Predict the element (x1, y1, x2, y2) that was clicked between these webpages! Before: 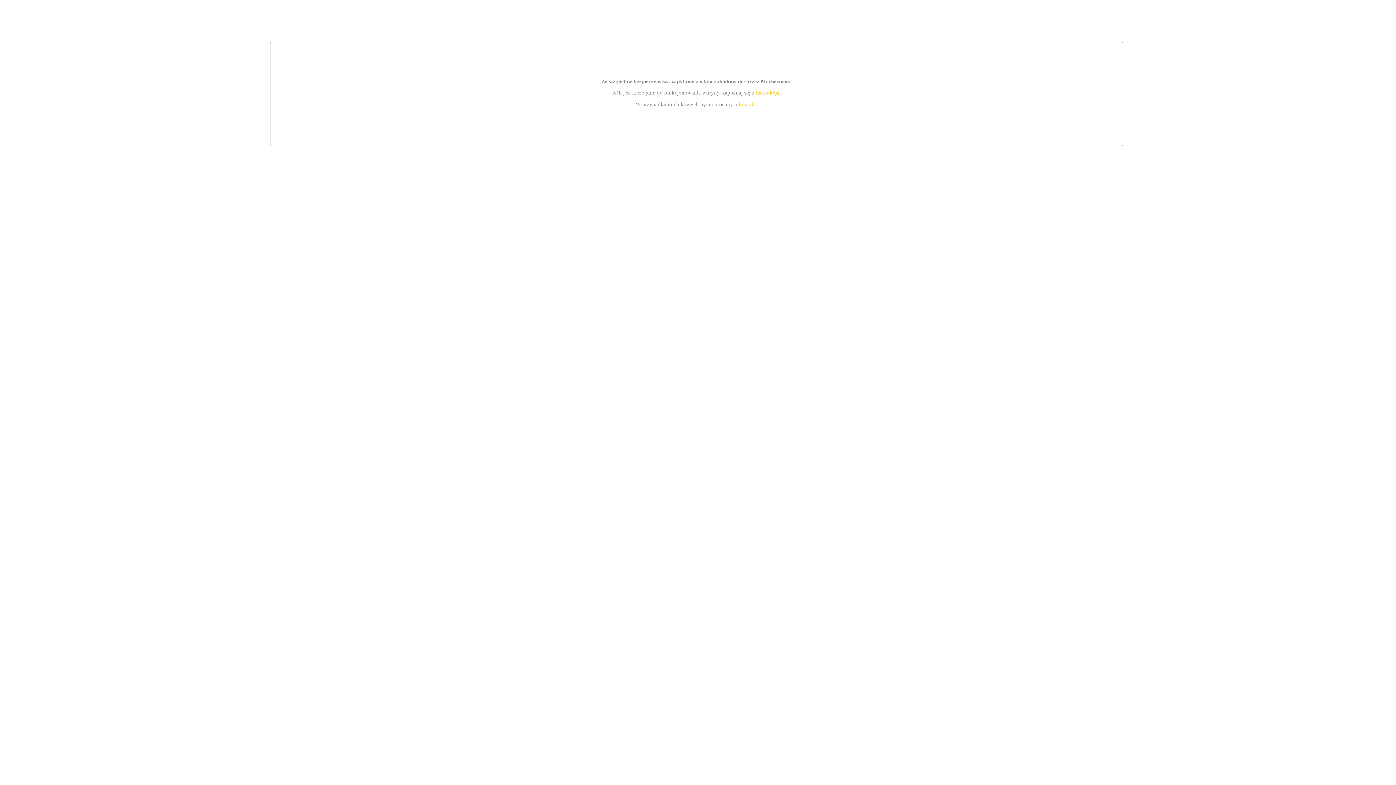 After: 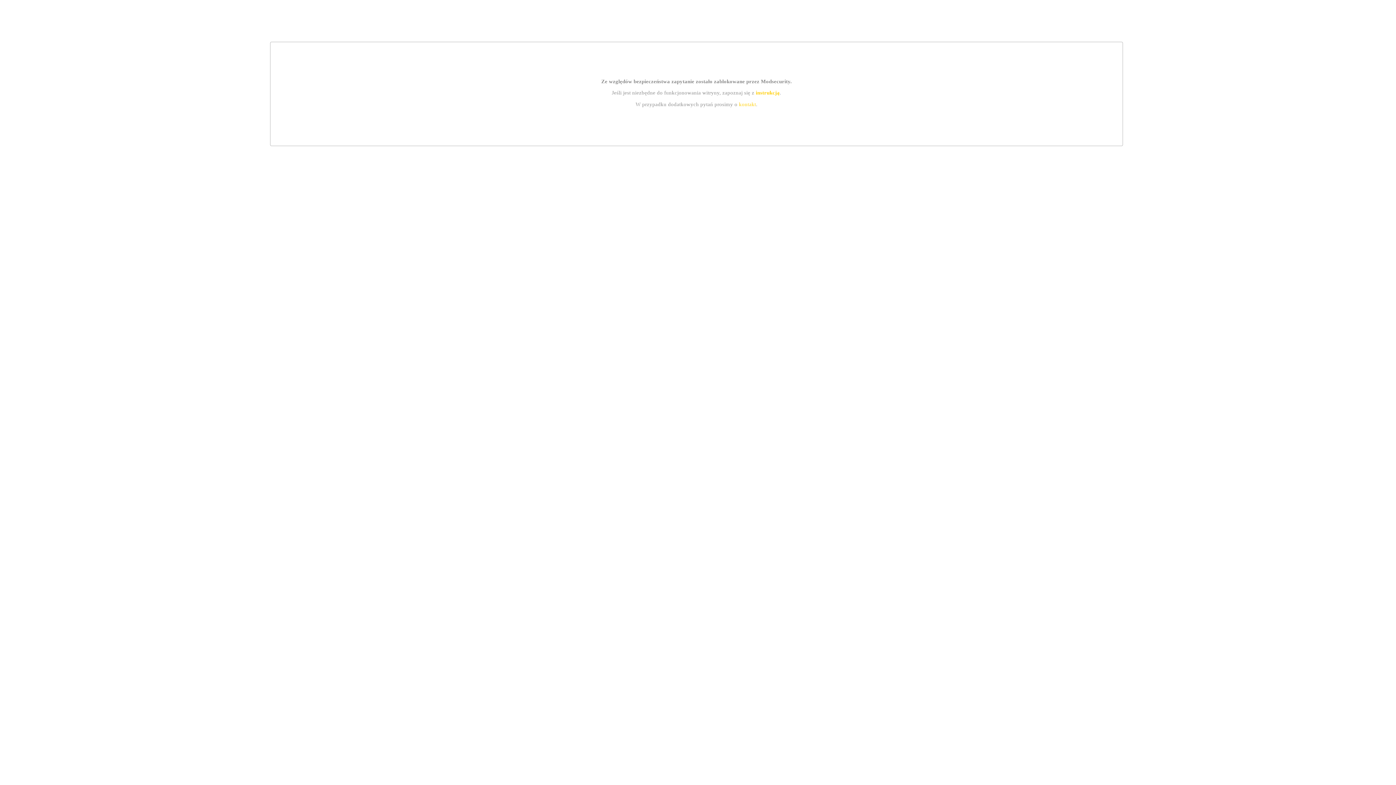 Action: bbox: (739, 101, 756, 107) label: kontakt